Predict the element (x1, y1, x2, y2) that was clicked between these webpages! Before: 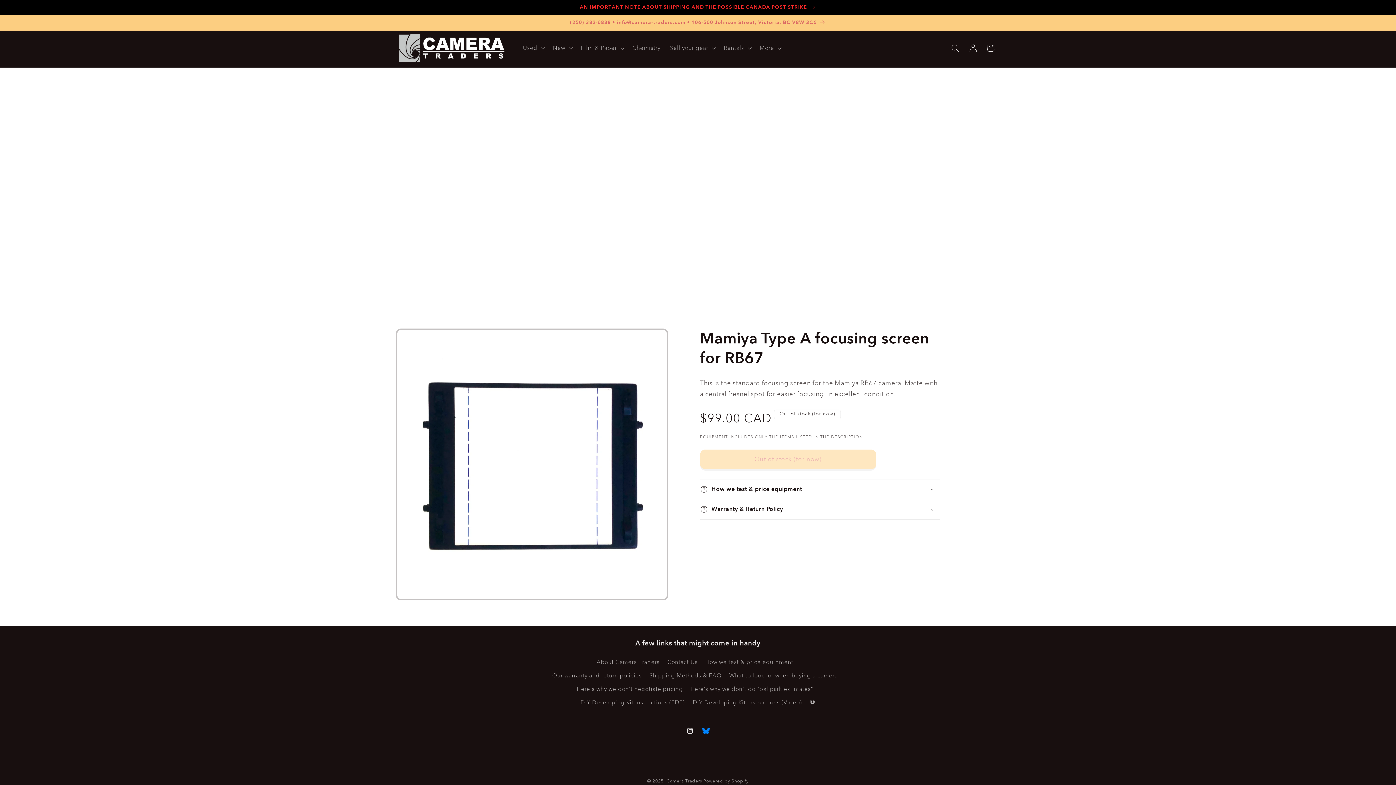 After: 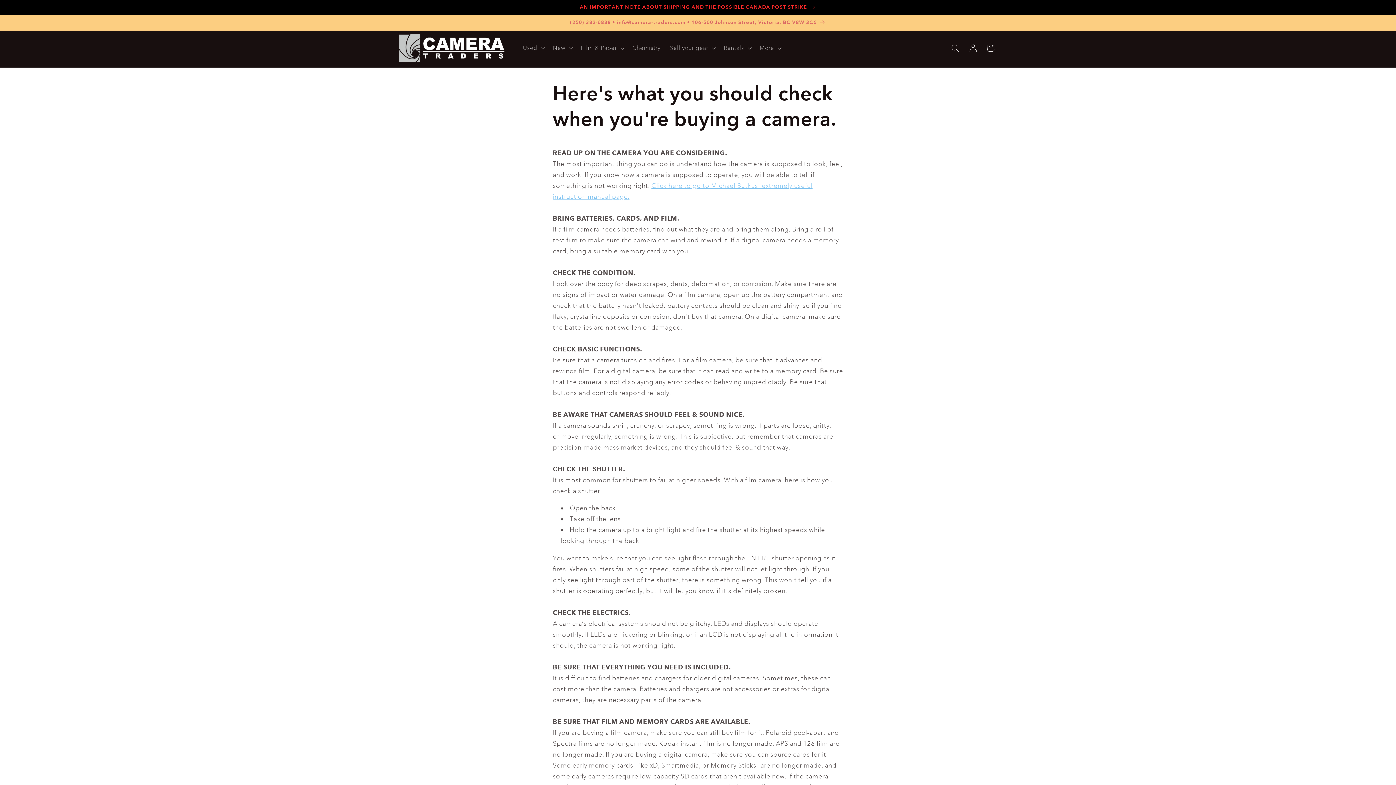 Action: bbox: (729, 669, 837, 682) label: What to look for when buying a camera